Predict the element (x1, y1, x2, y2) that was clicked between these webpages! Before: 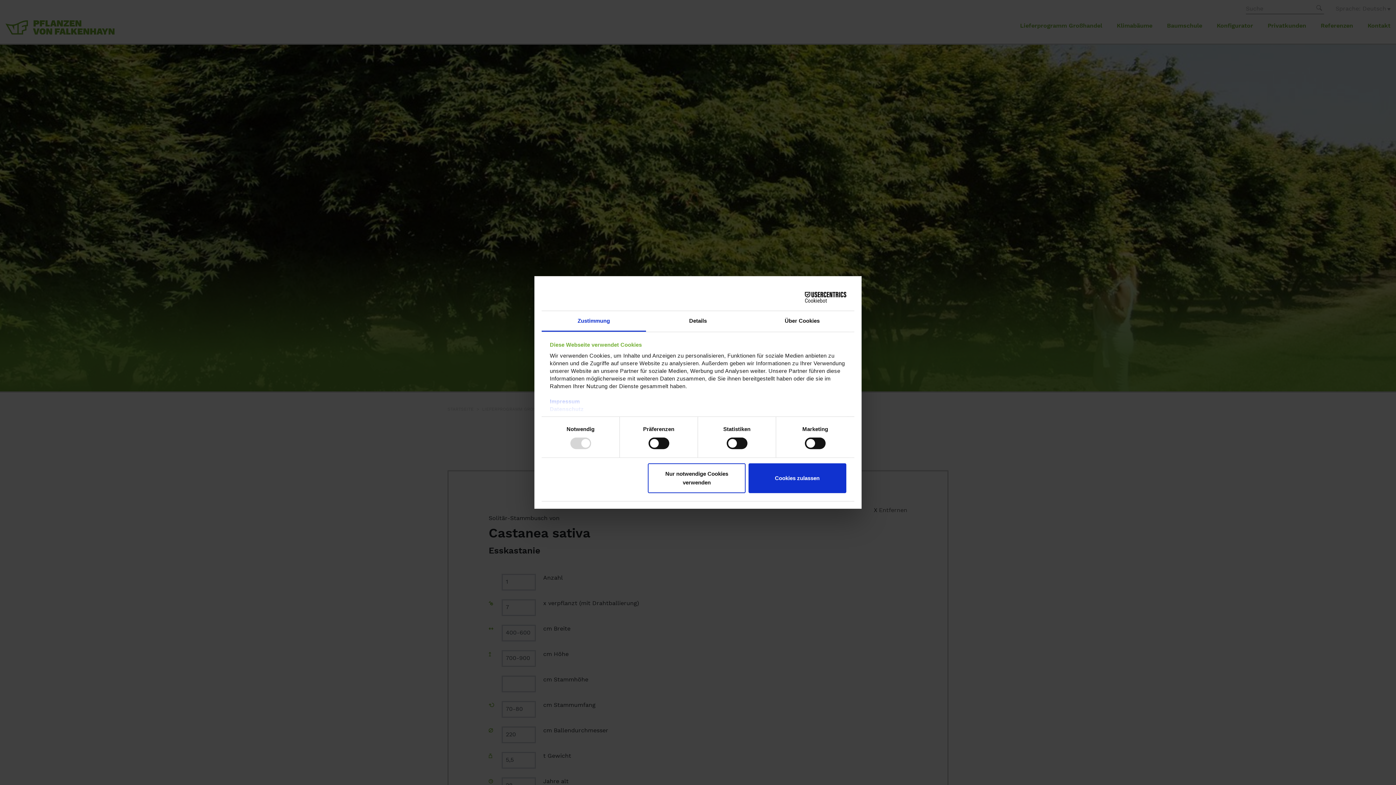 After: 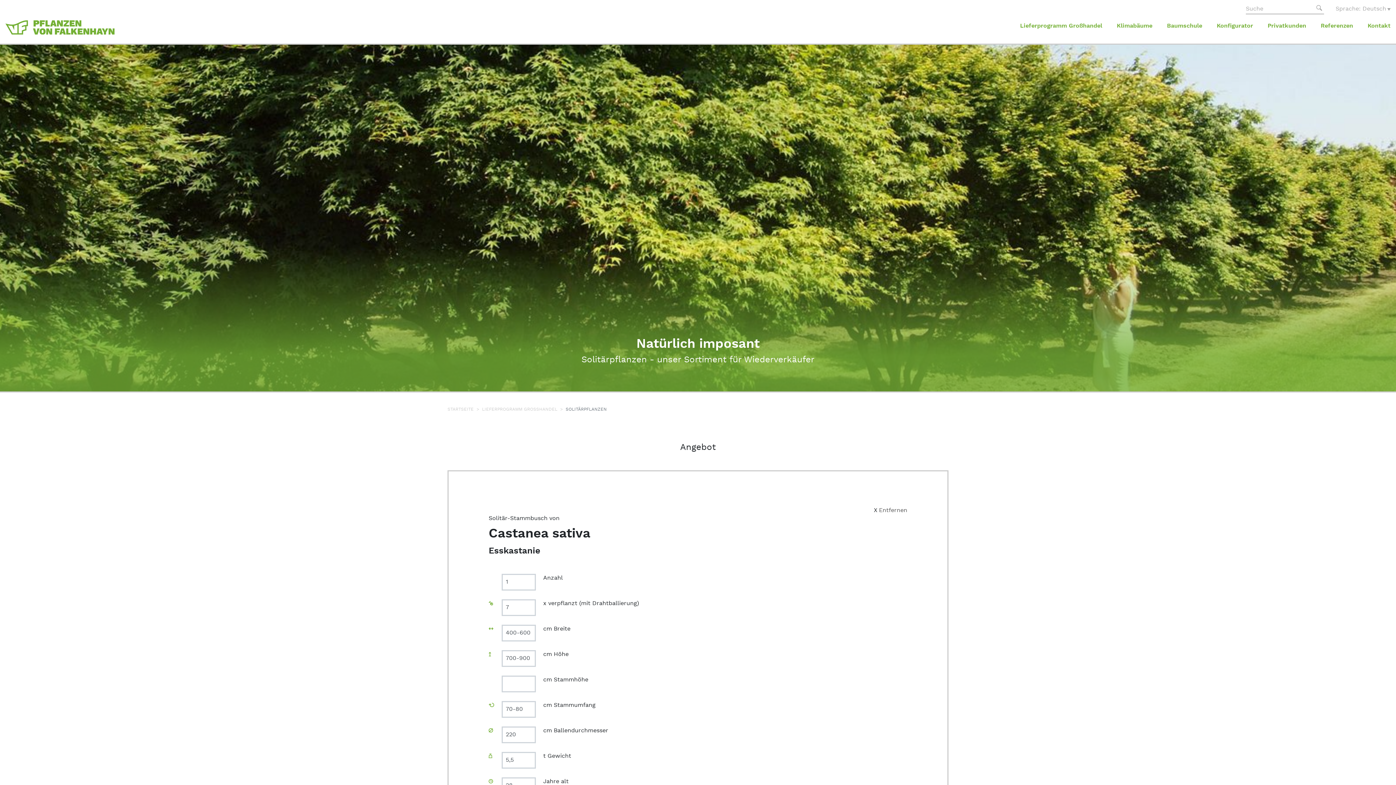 Action: bbox: (748, 463, 846, 493) label: Cookies zulassen